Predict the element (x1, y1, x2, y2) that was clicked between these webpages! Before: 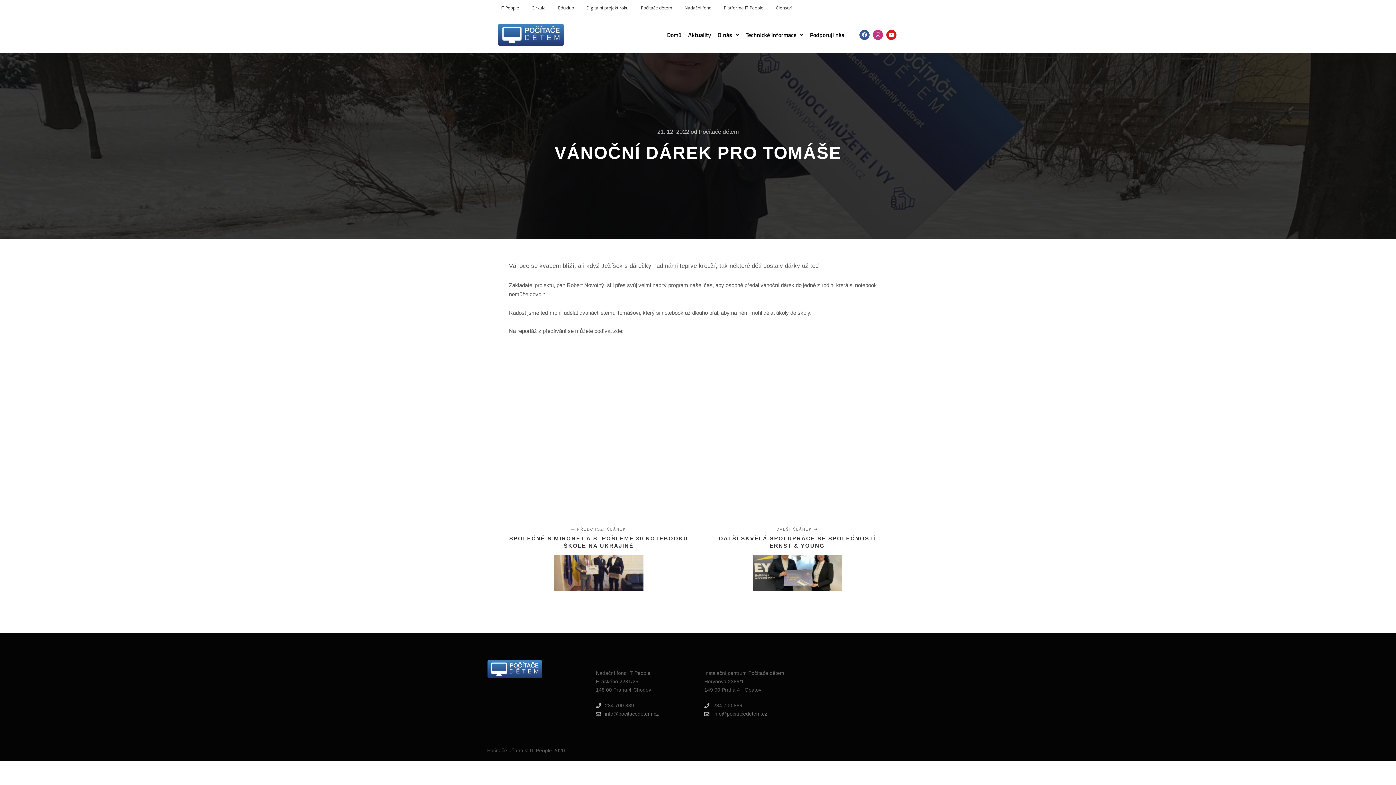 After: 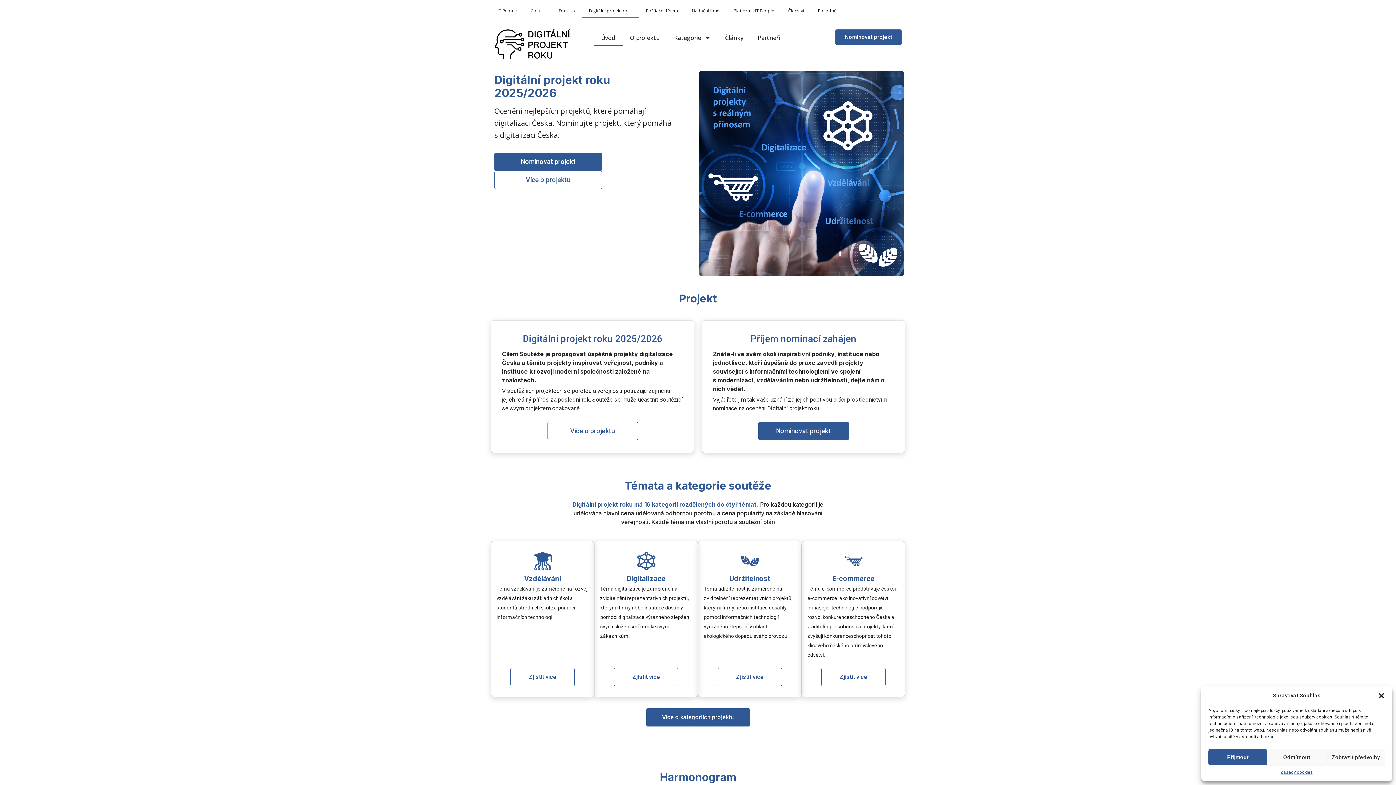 Action: bbox: (580, 3, 634, 12) label: Digitální projekt roku